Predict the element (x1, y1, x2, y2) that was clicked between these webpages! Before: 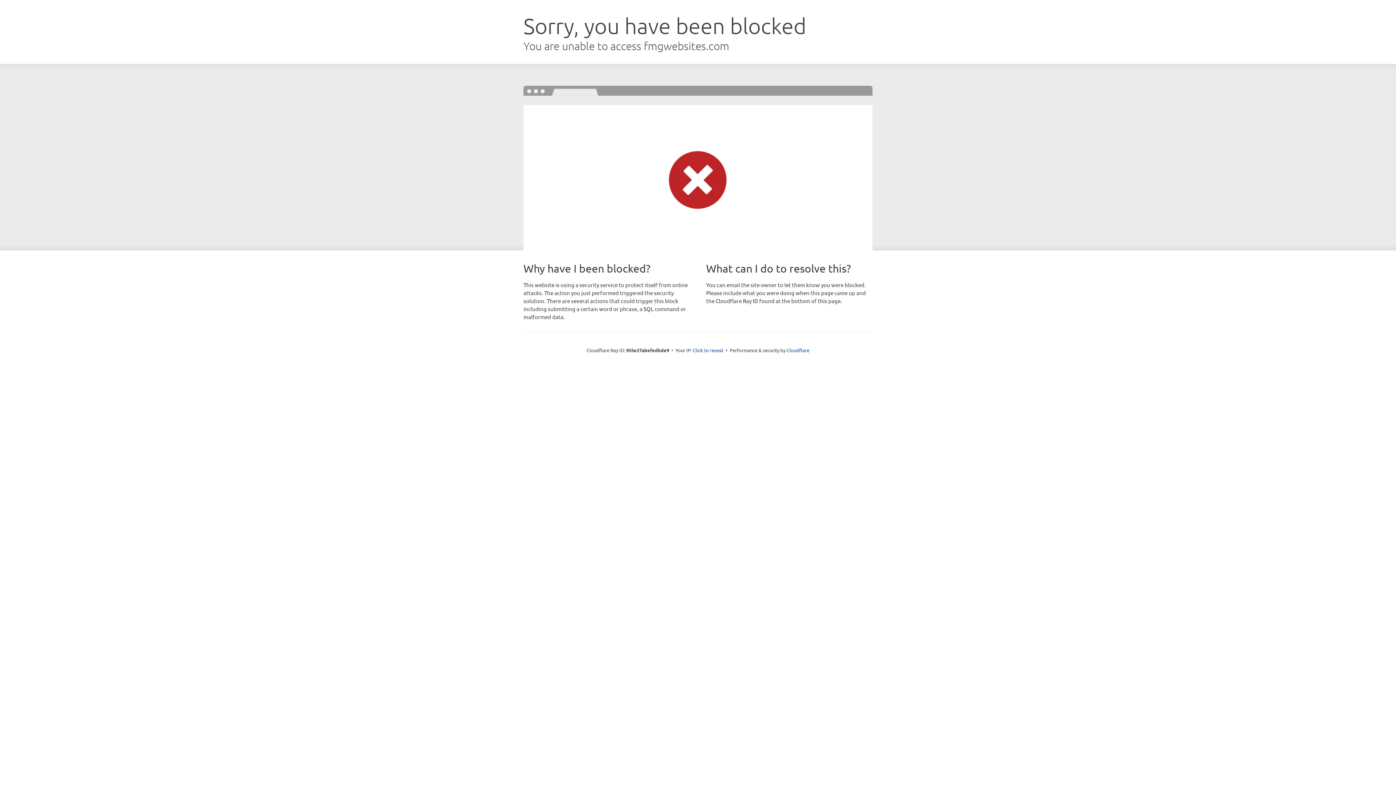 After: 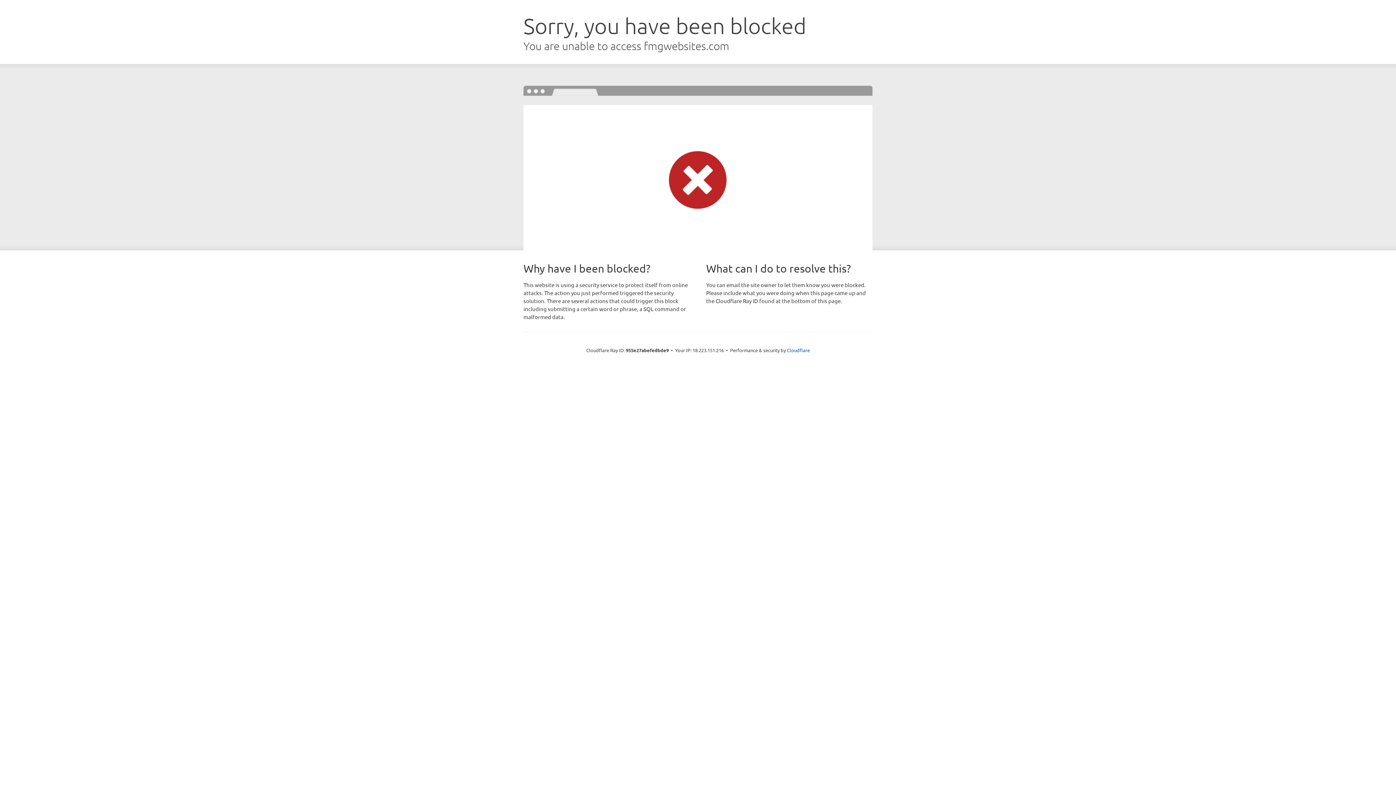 Action: bbox: (693, 346, 723, 353) label: Click to reveal